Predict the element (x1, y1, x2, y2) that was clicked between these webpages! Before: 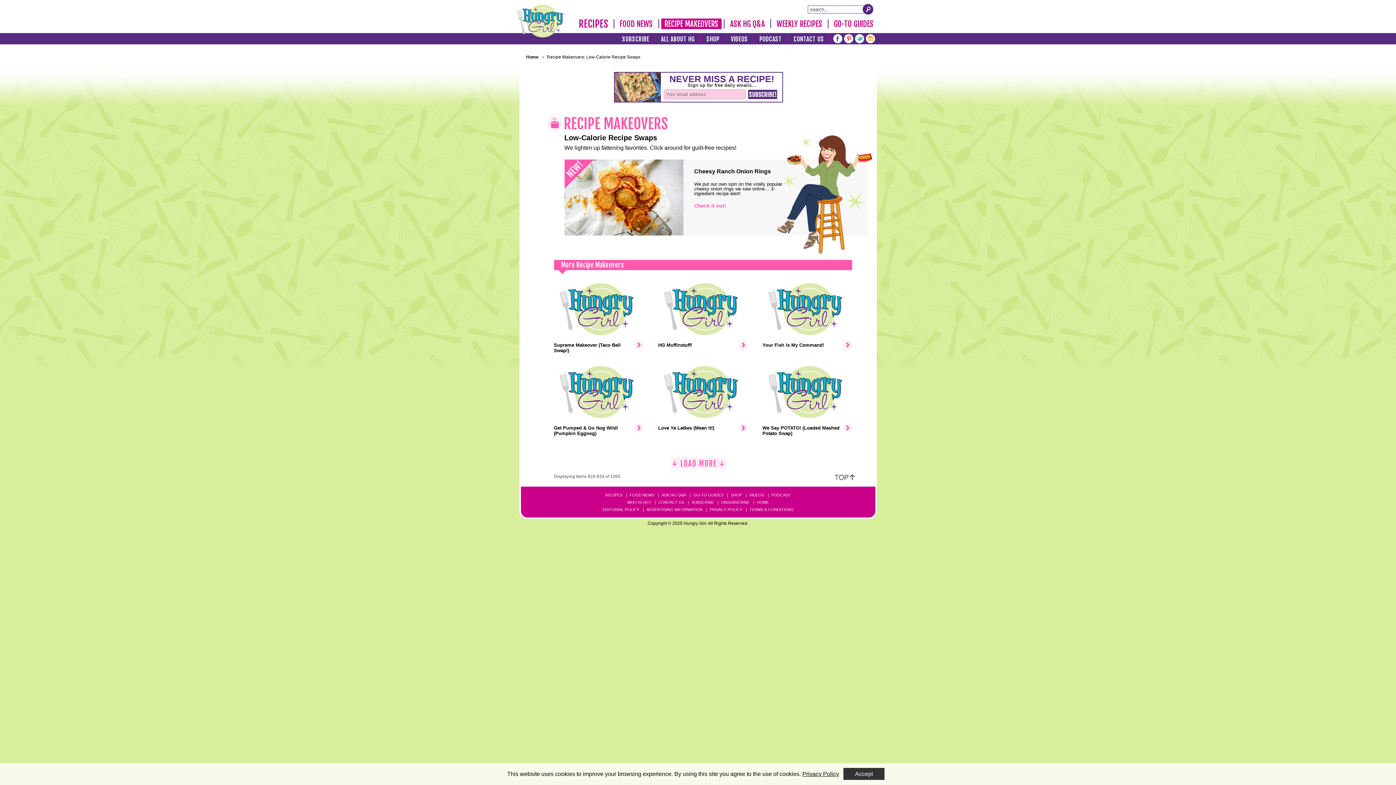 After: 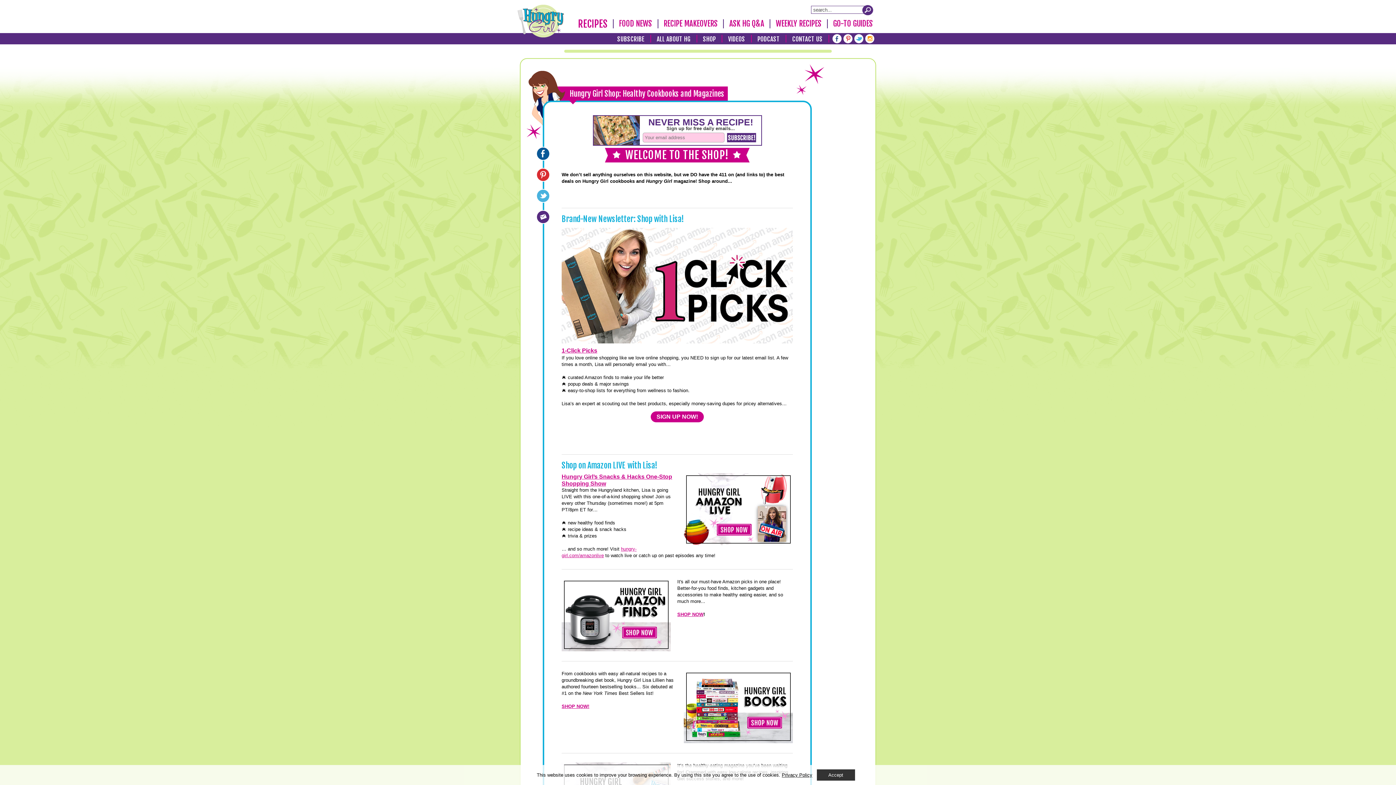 Action: label: SHOP bbox: (704, 34, 722, 42)